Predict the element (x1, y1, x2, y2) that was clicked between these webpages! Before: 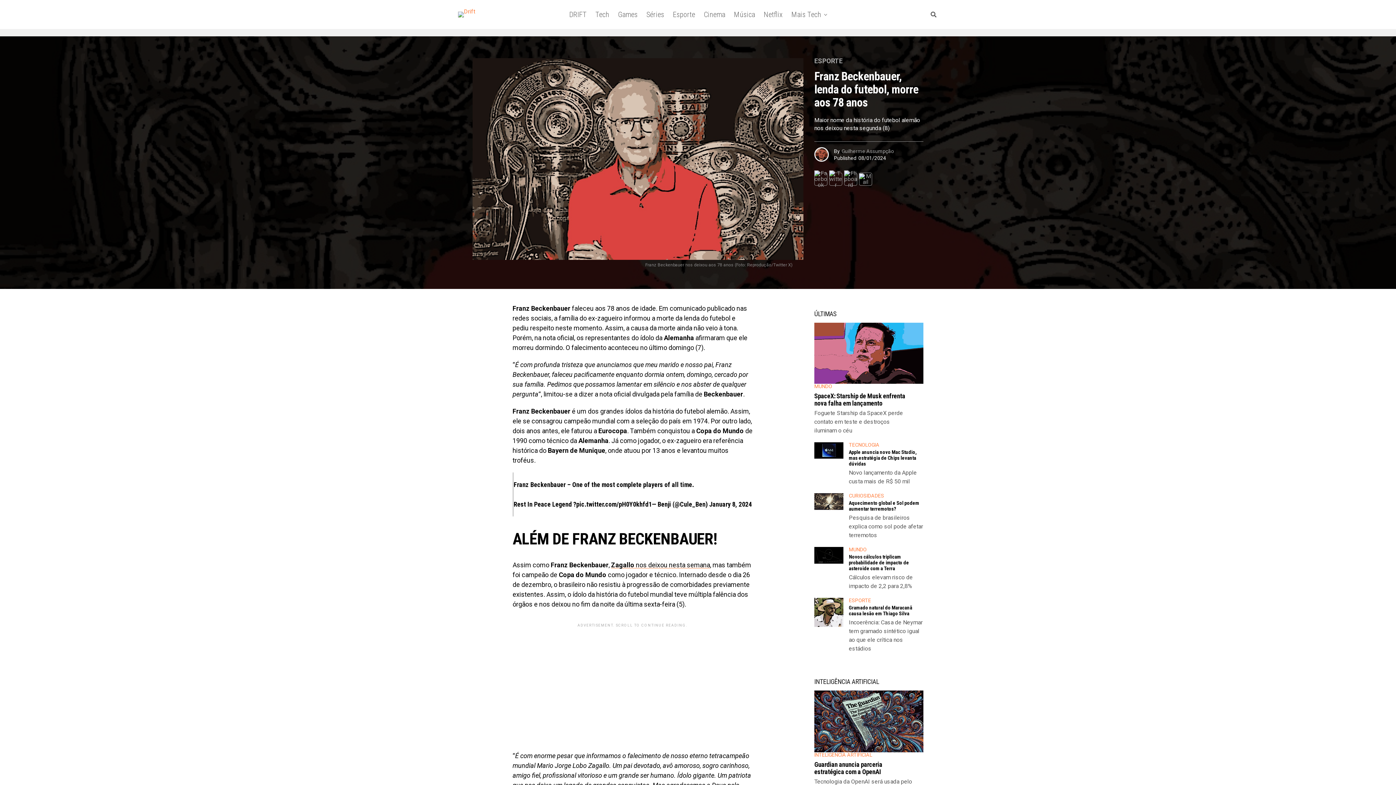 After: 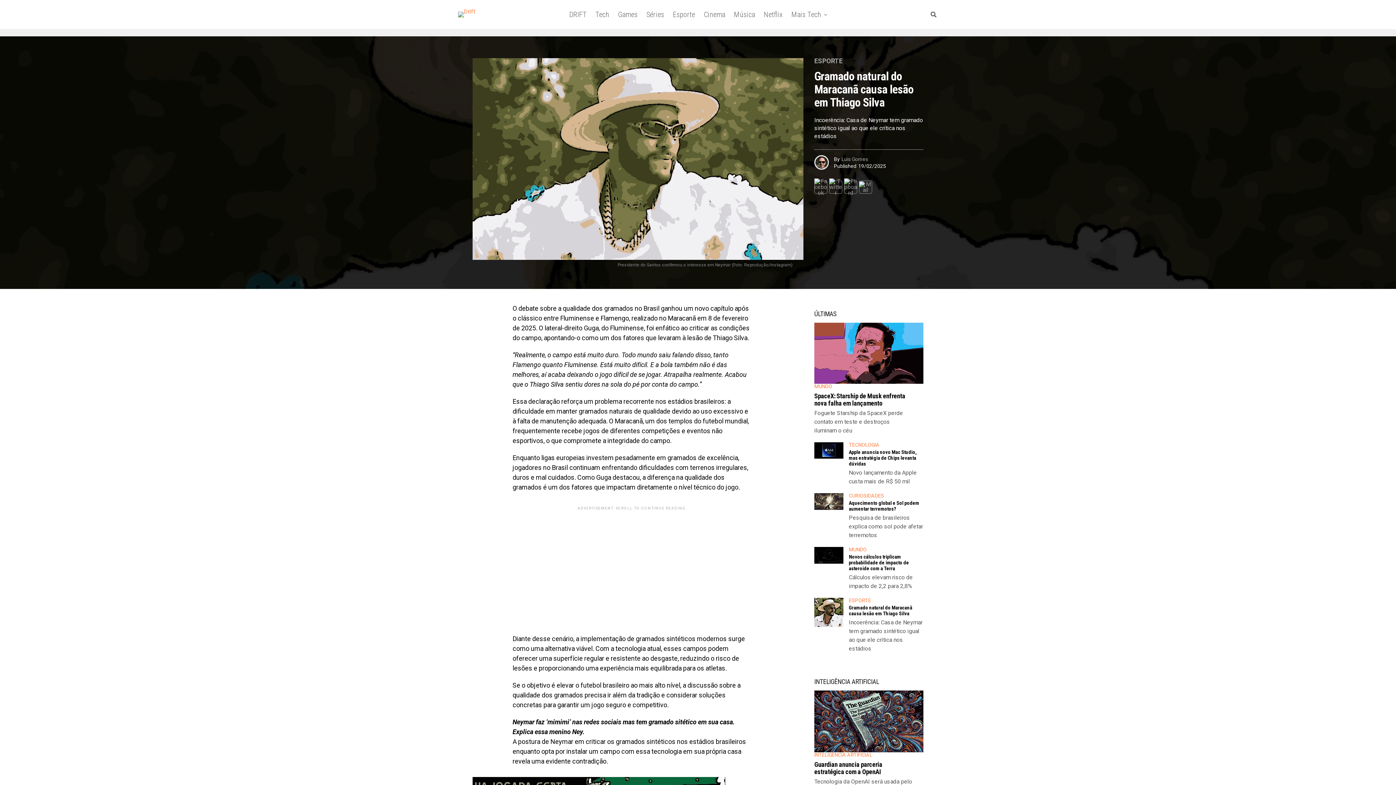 Action: bbox: (849, 604, 912, 617) label: Gramado natural do Maracanã causa lesão em Thiago Silva